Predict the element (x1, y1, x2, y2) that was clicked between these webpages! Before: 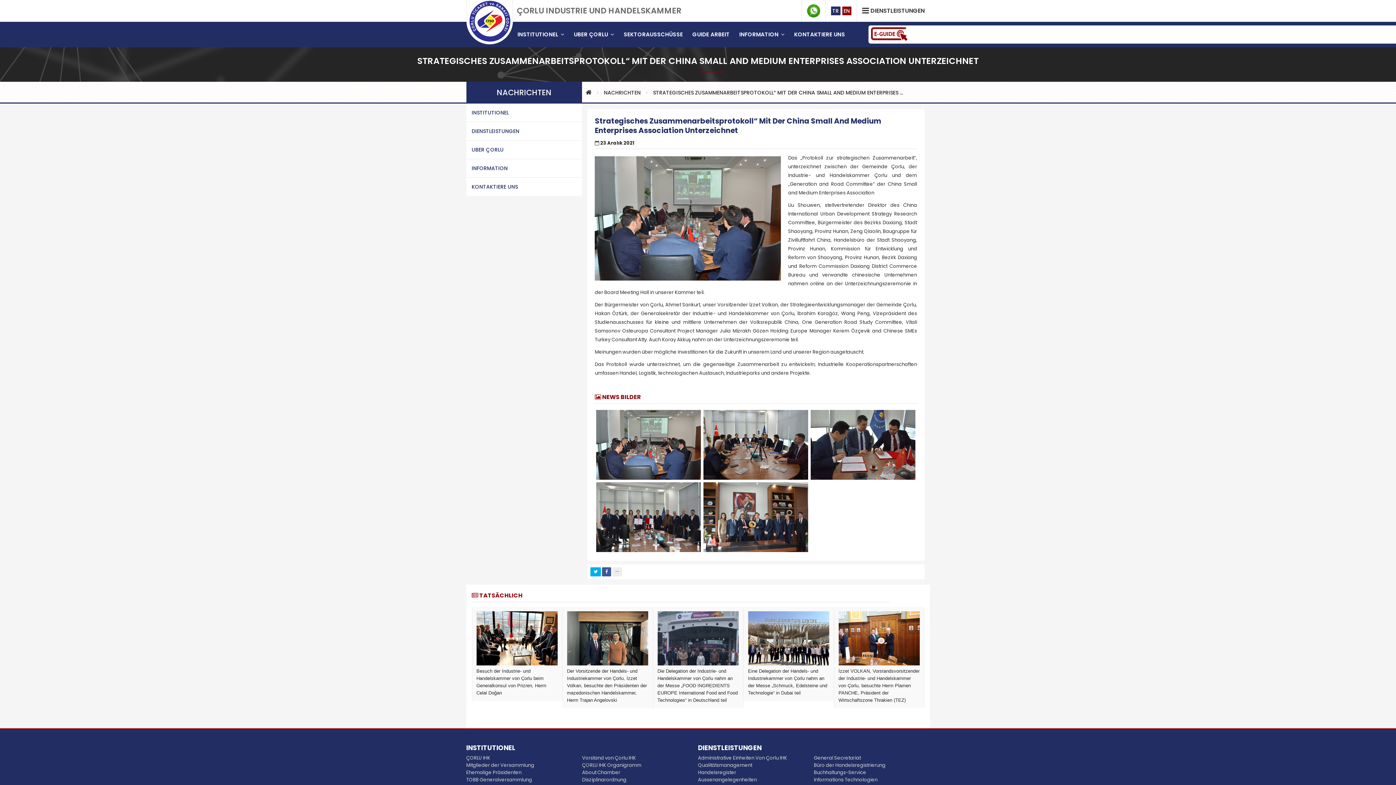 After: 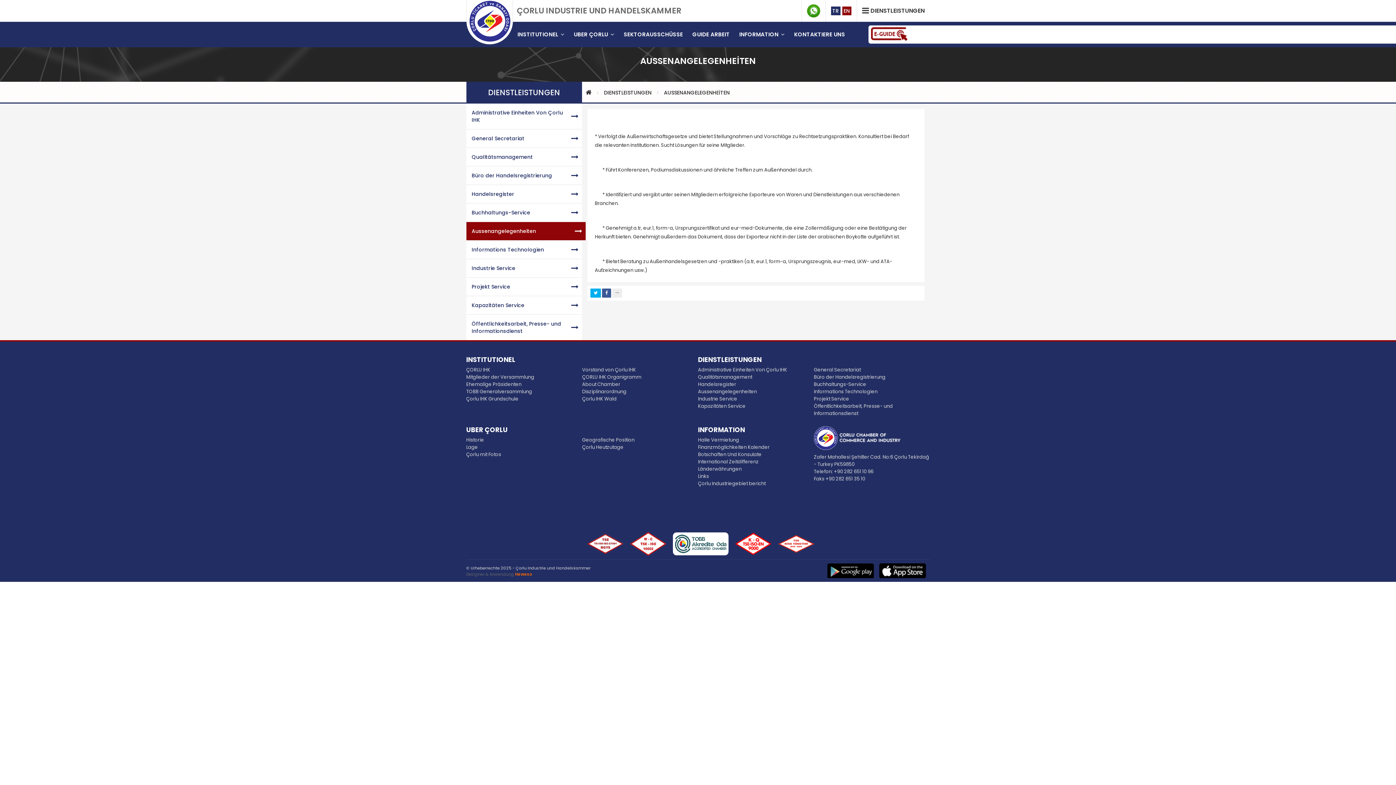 Action: bbox: (698, 776, 814, 783) label: Aussenangelegenheiten